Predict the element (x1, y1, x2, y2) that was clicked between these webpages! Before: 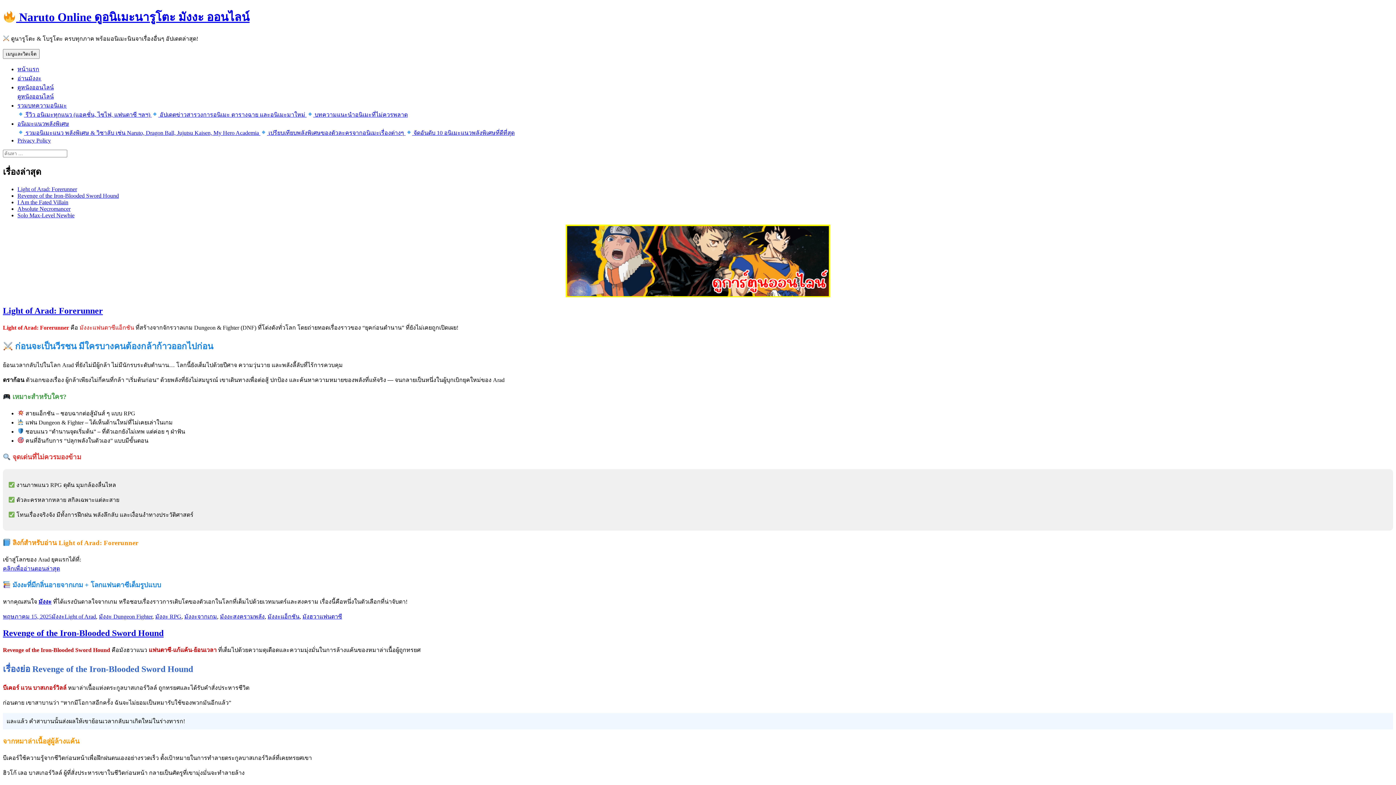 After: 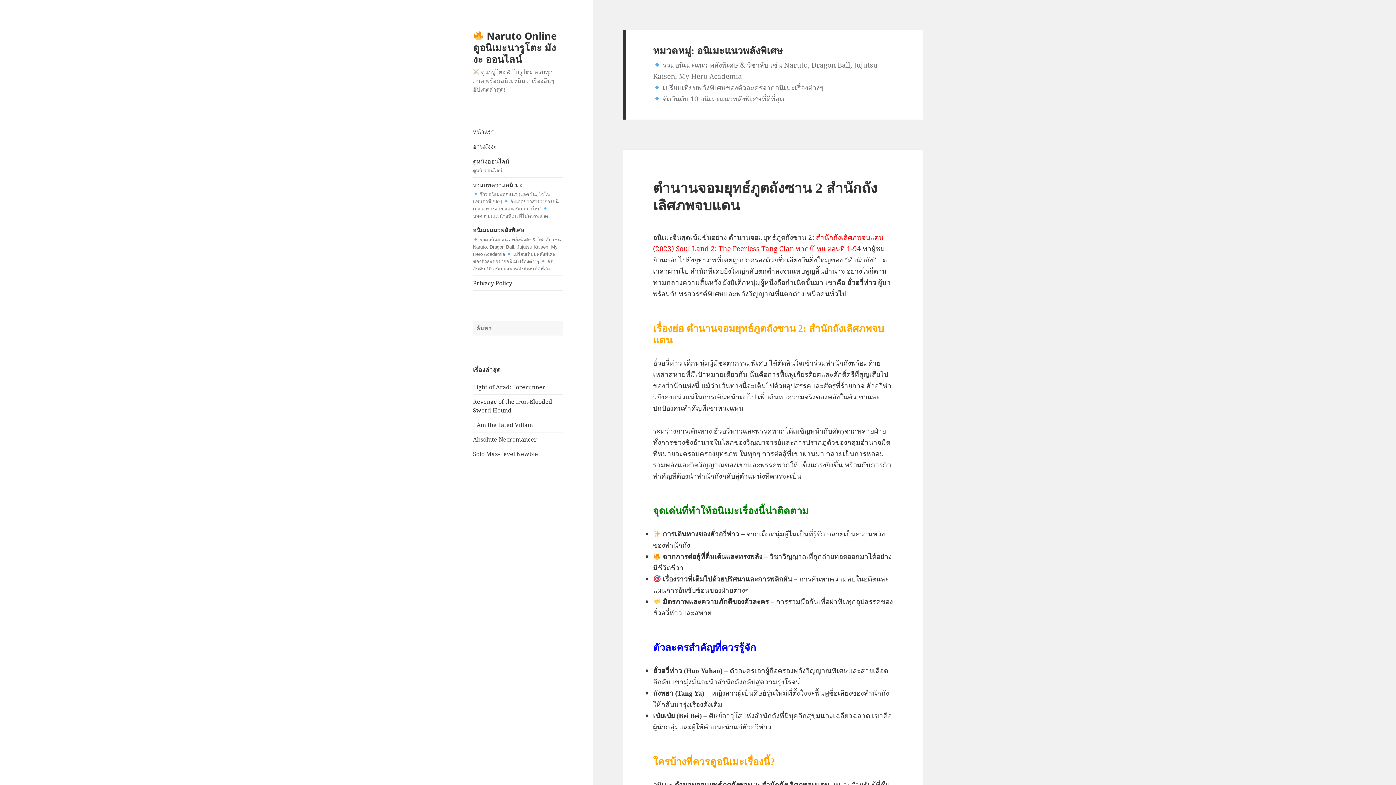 Action: bbox: (17, 120, 1393, 137) label: อนิเมะแนวพลังพิเศษ
 รวมอนิเมะแนว พลังพิเศษ & วิชาลับ เช่น Naruto, Dragon Ball, Jujutsu Kaisen, My Hero Academia  เปรียบเทียบพลังพิเศษของตัวละครจากอนิเมะเรื่องต่างๆ  จัดอันดับ 10 อนิเมะแนวพลังพิเศษที่ดีที่สุด